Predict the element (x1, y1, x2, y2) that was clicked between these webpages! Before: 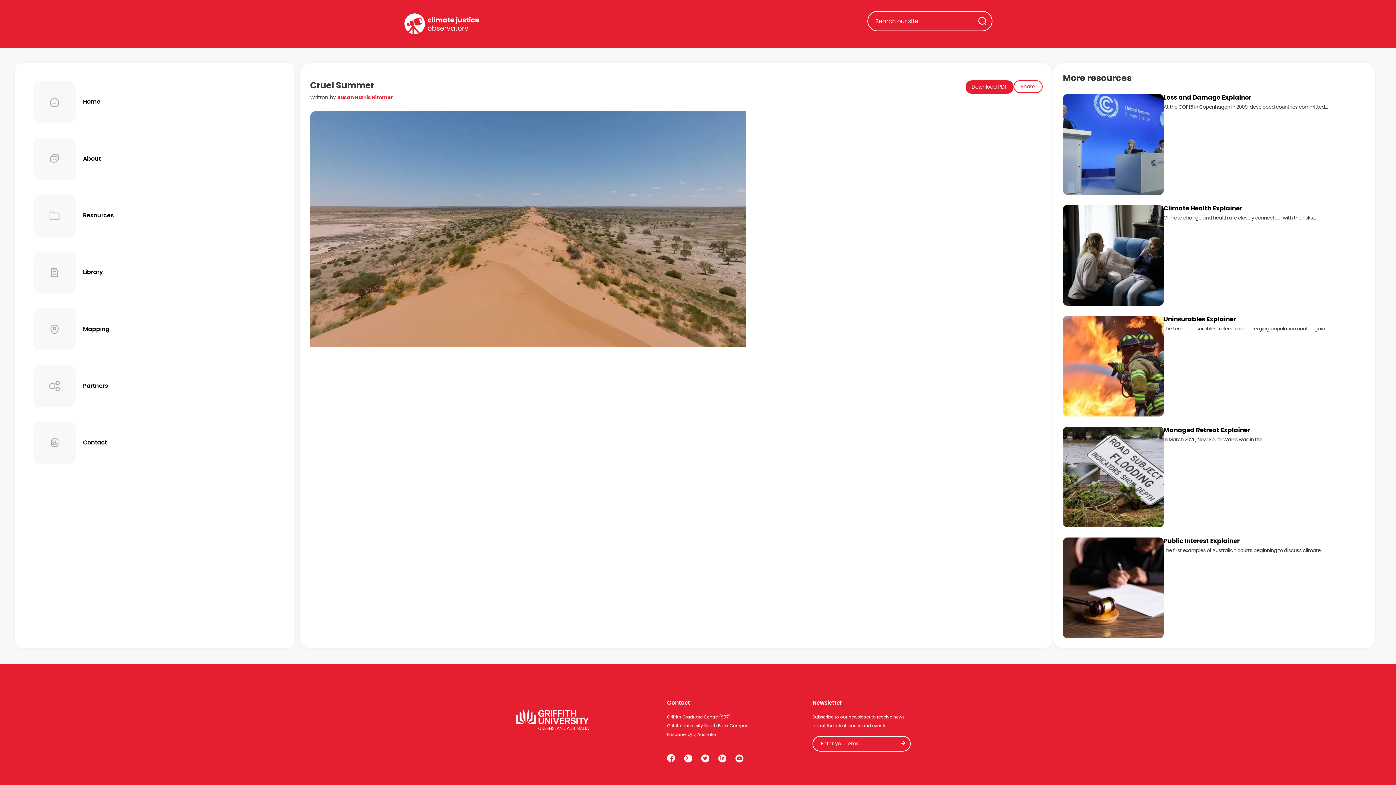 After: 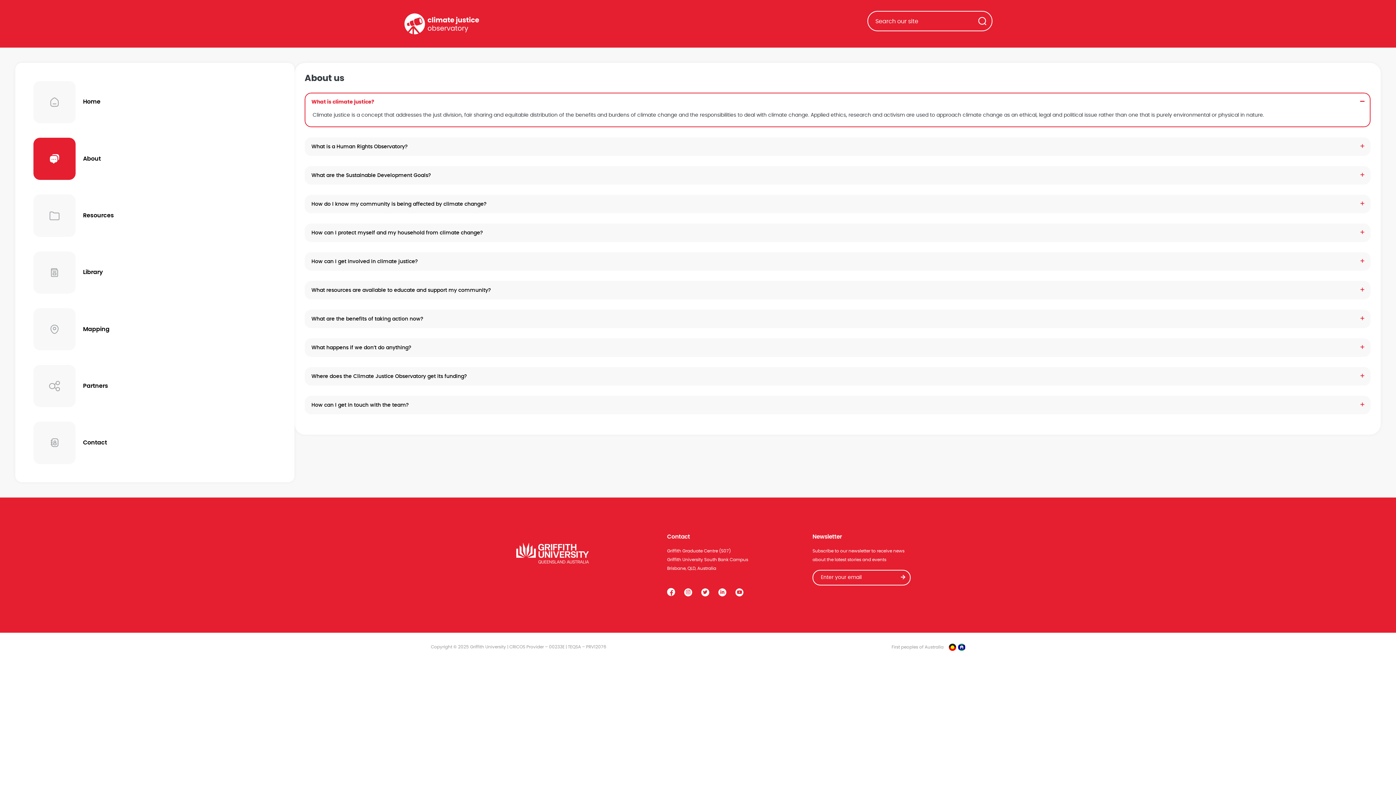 Action: label:  About bbox: (30, 134, 279, 183)